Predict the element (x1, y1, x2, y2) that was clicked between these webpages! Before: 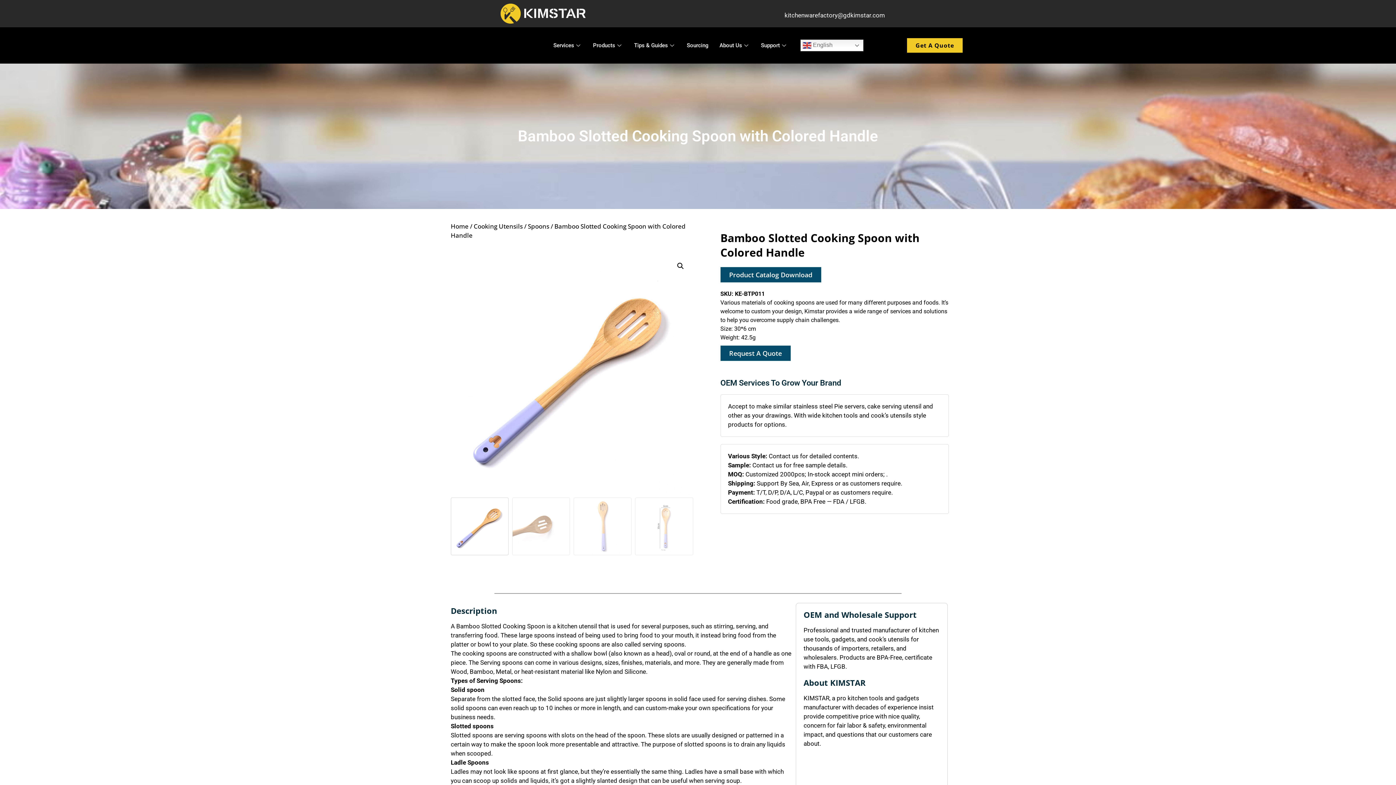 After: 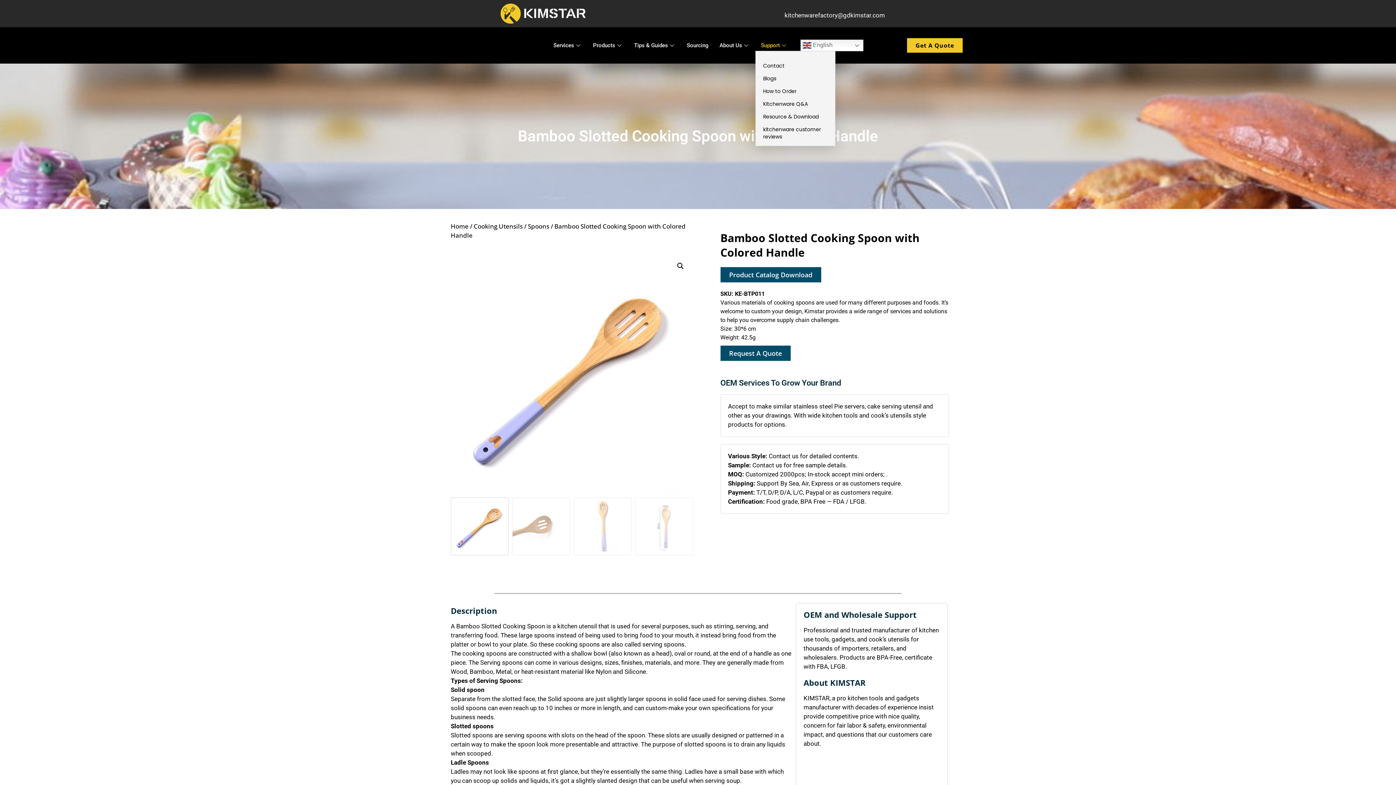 Action: bbox: (755, 40, 793, 50) label: Support